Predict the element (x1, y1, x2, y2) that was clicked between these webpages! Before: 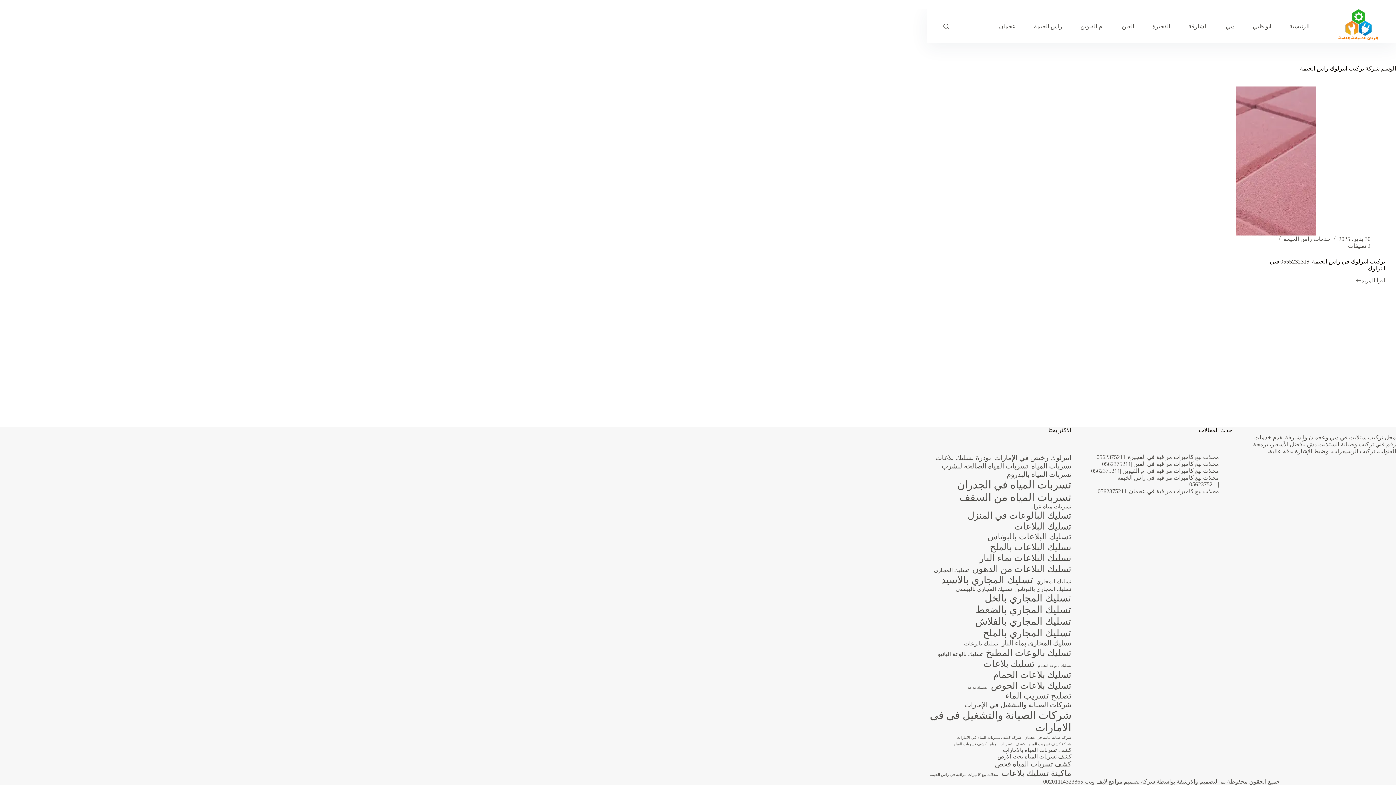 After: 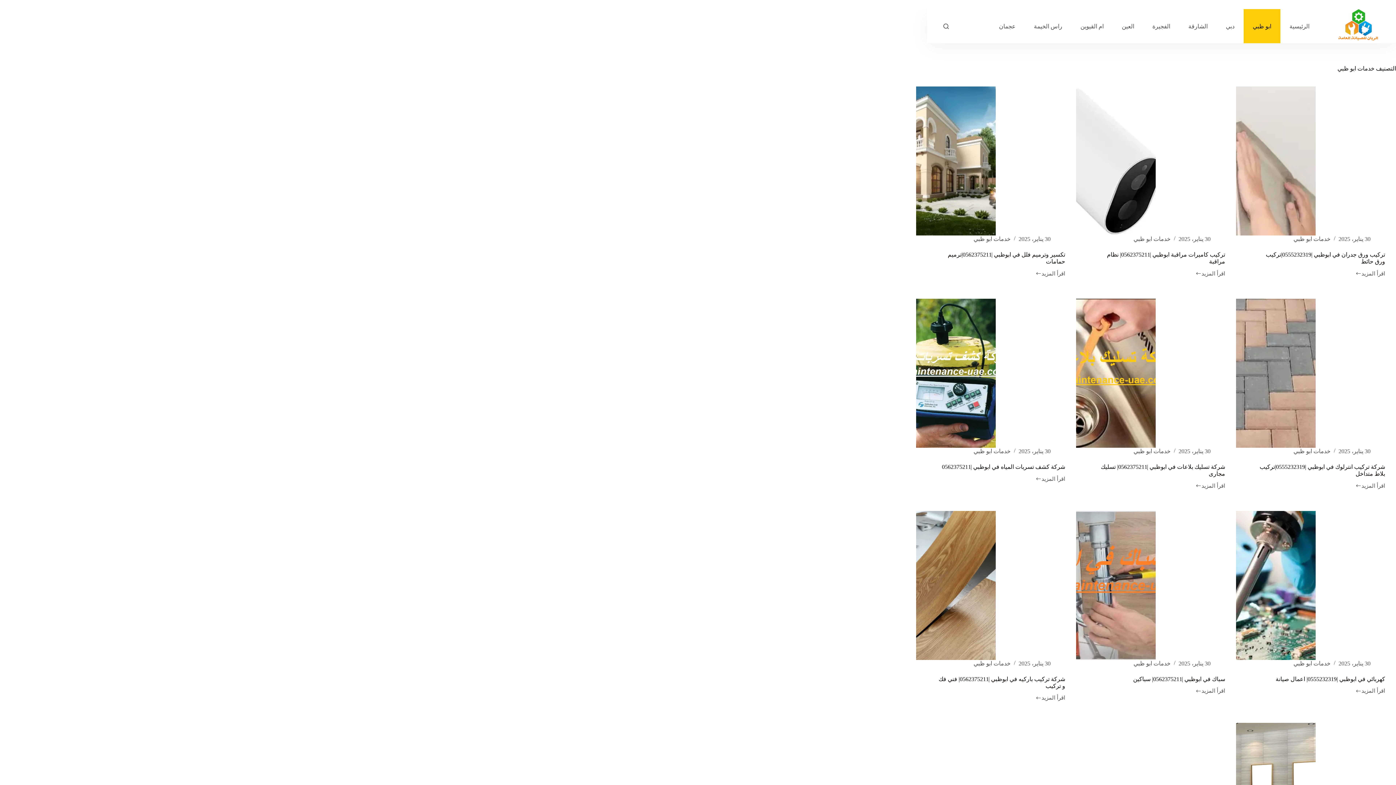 Action: bbox: (1244, 9, 1280, 43) label: ابو ظبي